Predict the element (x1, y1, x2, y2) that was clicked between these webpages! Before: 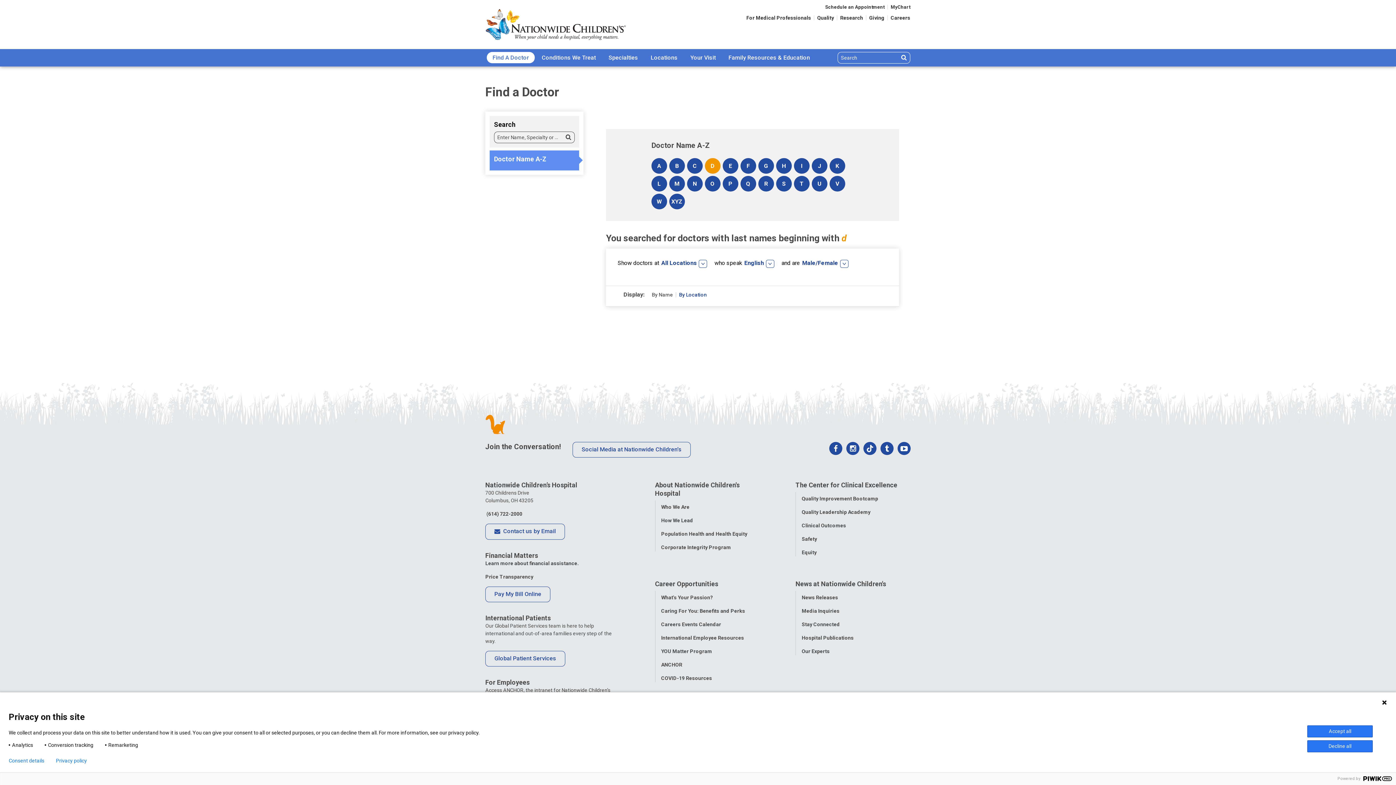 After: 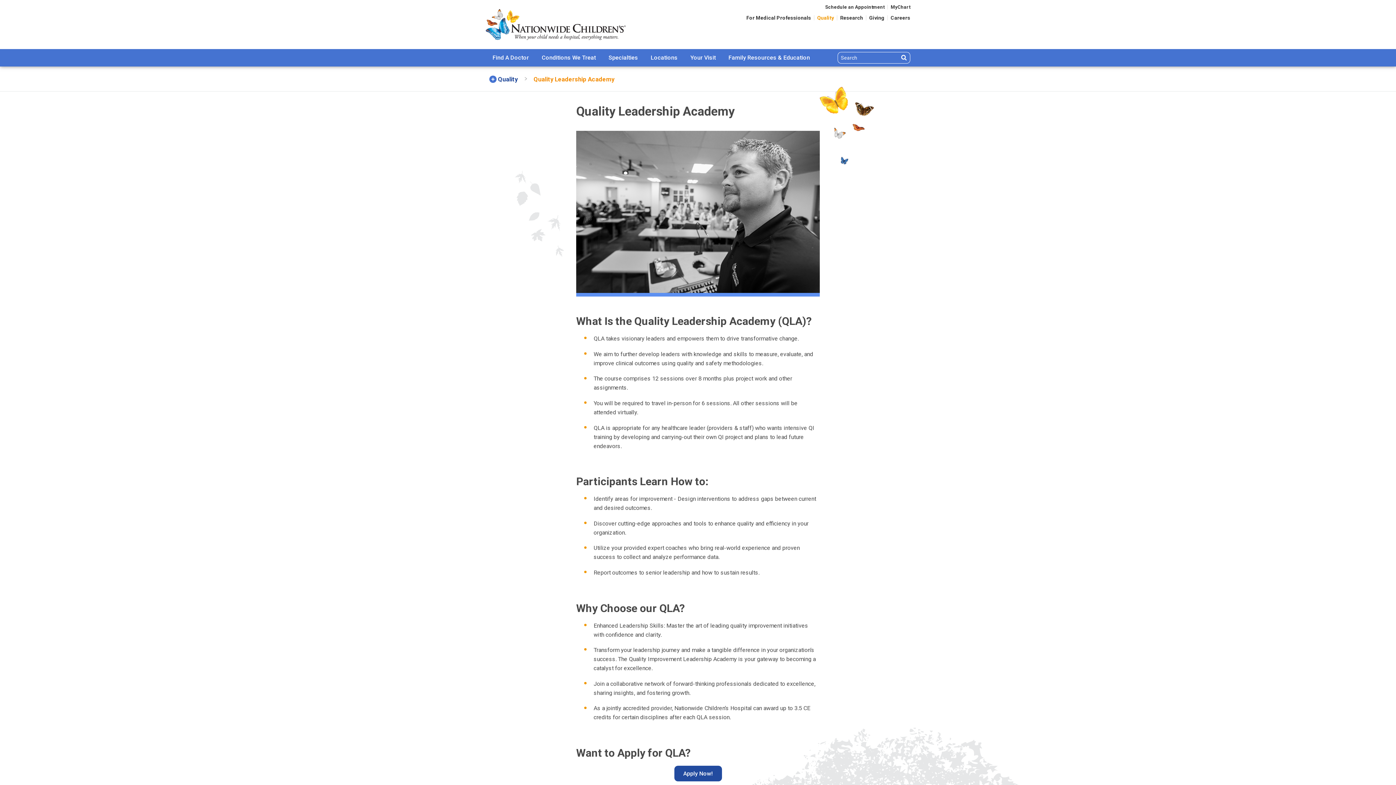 Action: label: Quality Leadership Academy bbox: (801, 509, 870, 515)